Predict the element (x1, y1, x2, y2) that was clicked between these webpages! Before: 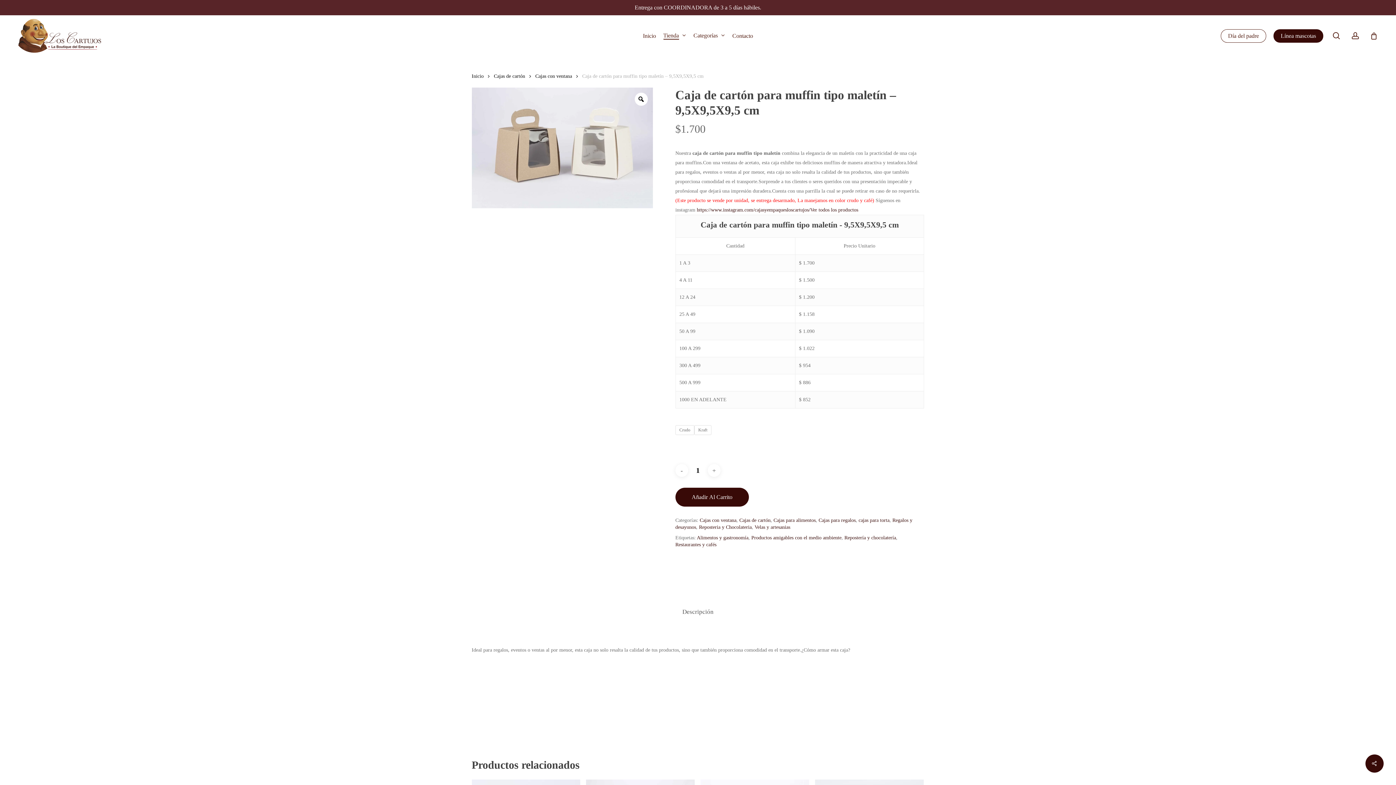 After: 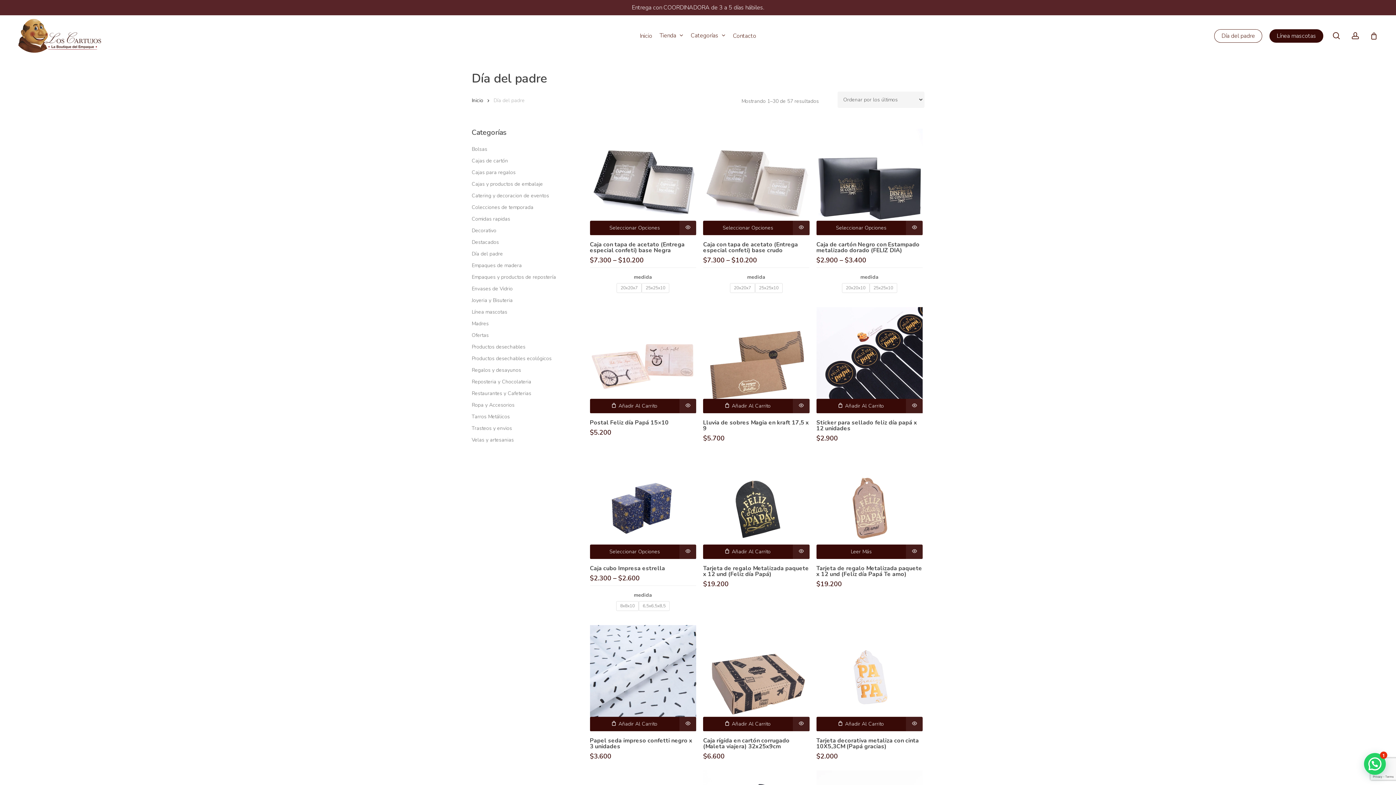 Action: label: Día del padre bbox: (1221, 32, 1266, 38)